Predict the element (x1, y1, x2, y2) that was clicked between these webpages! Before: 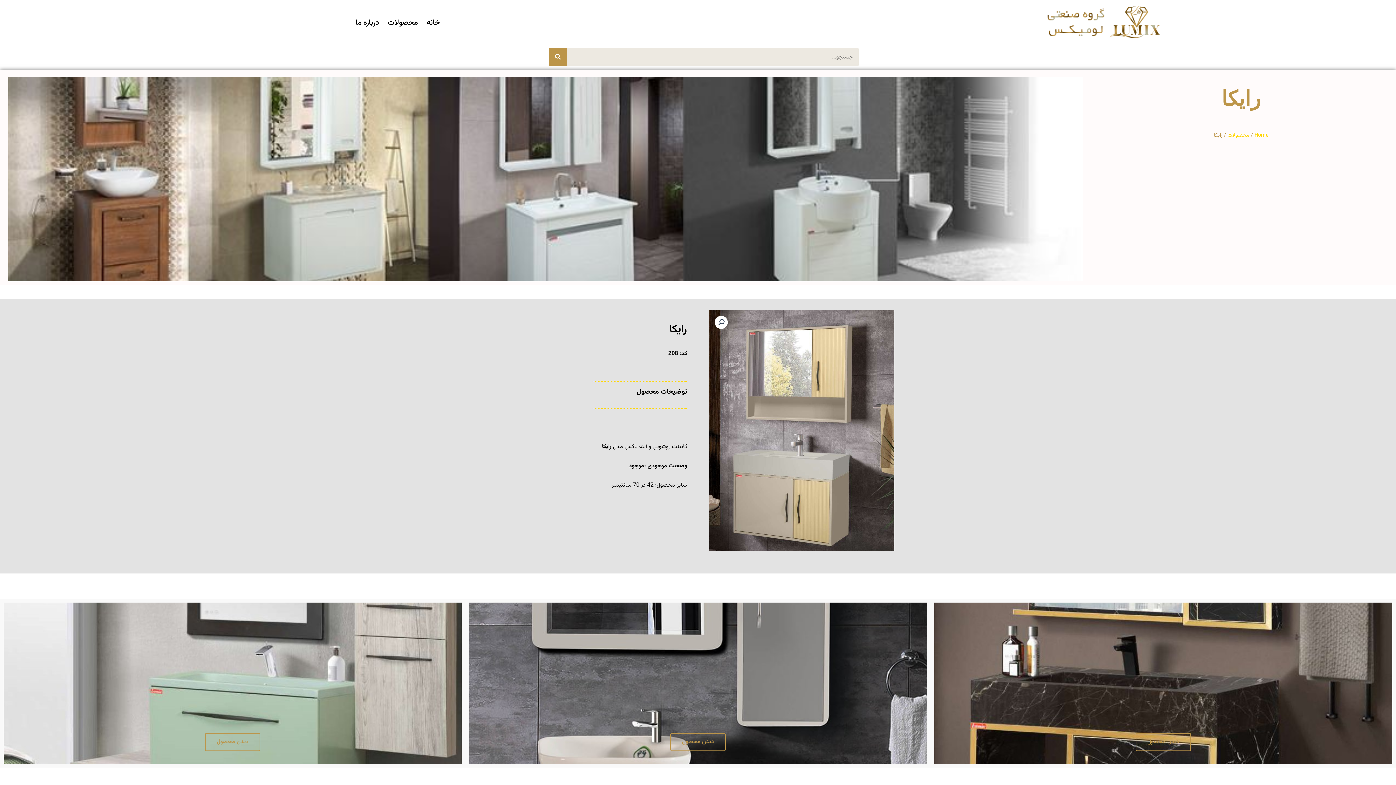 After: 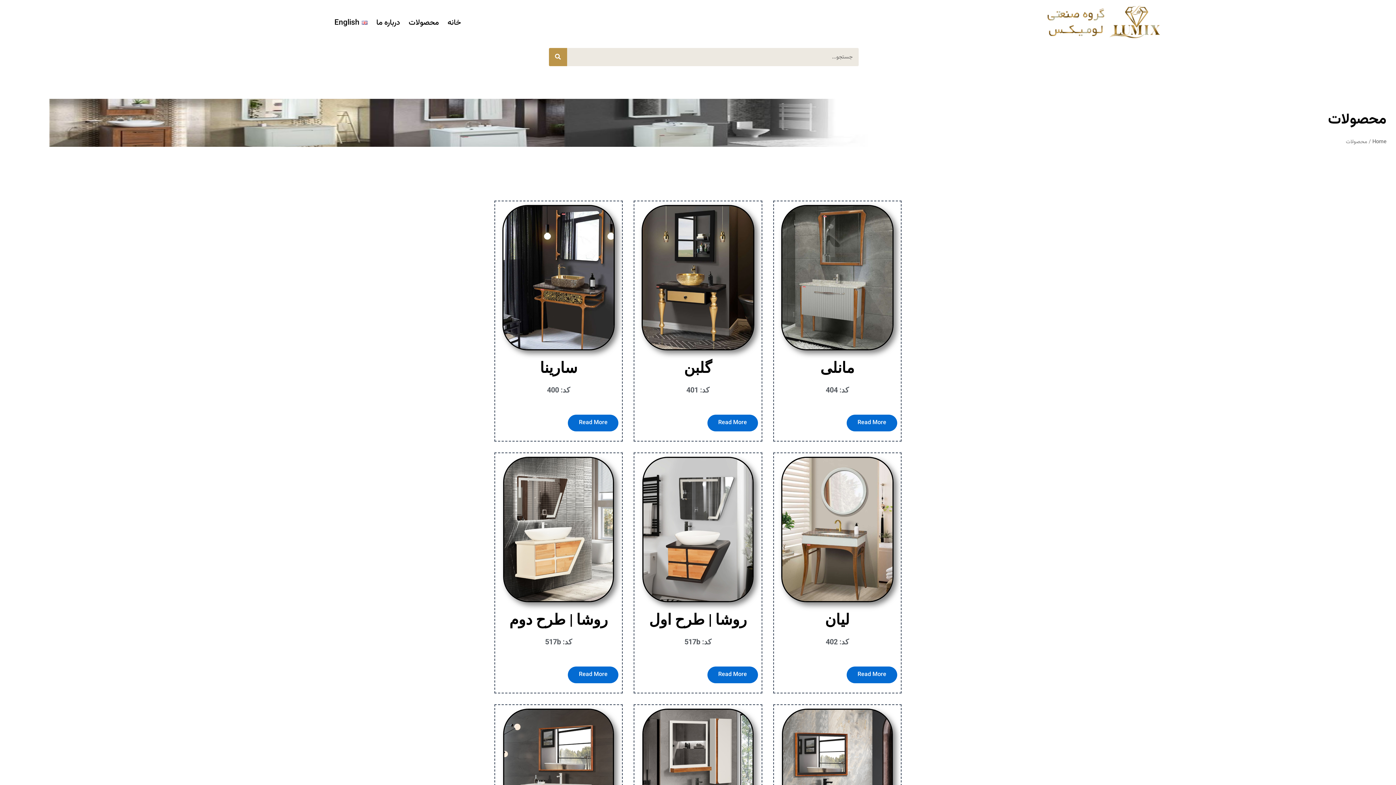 Action: label: محصولات bbox: (1227, 131, 1249, 139)